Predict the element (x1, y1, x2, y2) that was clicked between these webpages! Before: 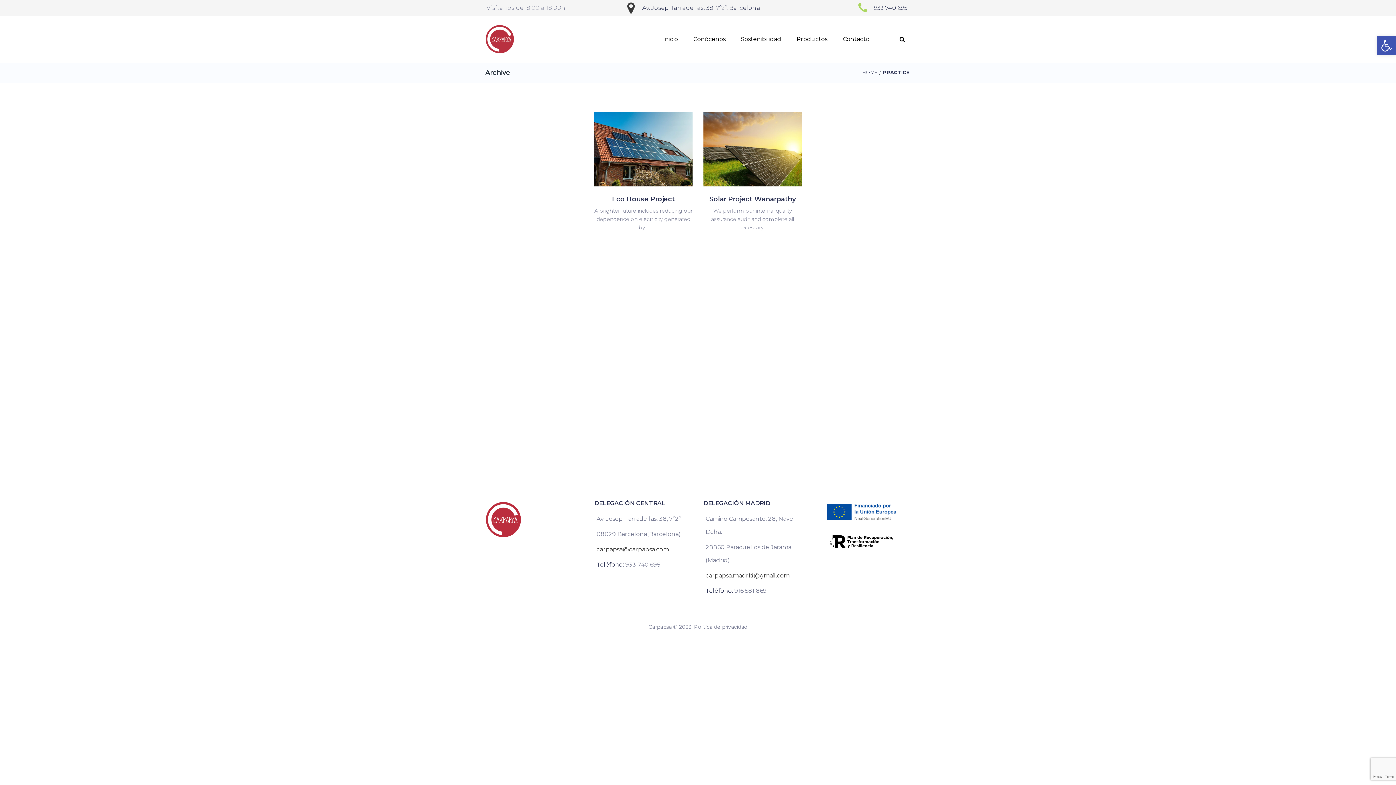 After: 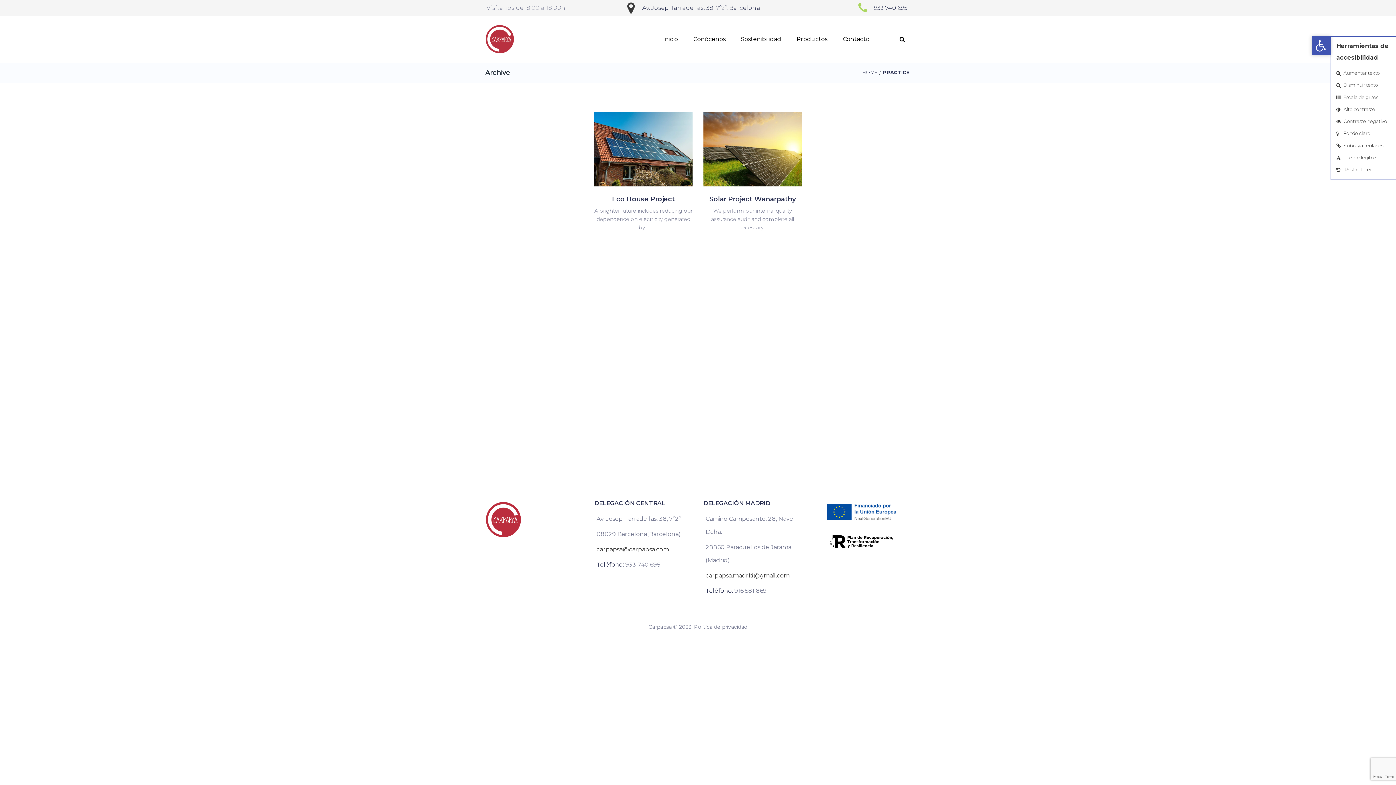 Action: label: Abrir barra de herramientas bbox: (1377, 36, 1396, 55)